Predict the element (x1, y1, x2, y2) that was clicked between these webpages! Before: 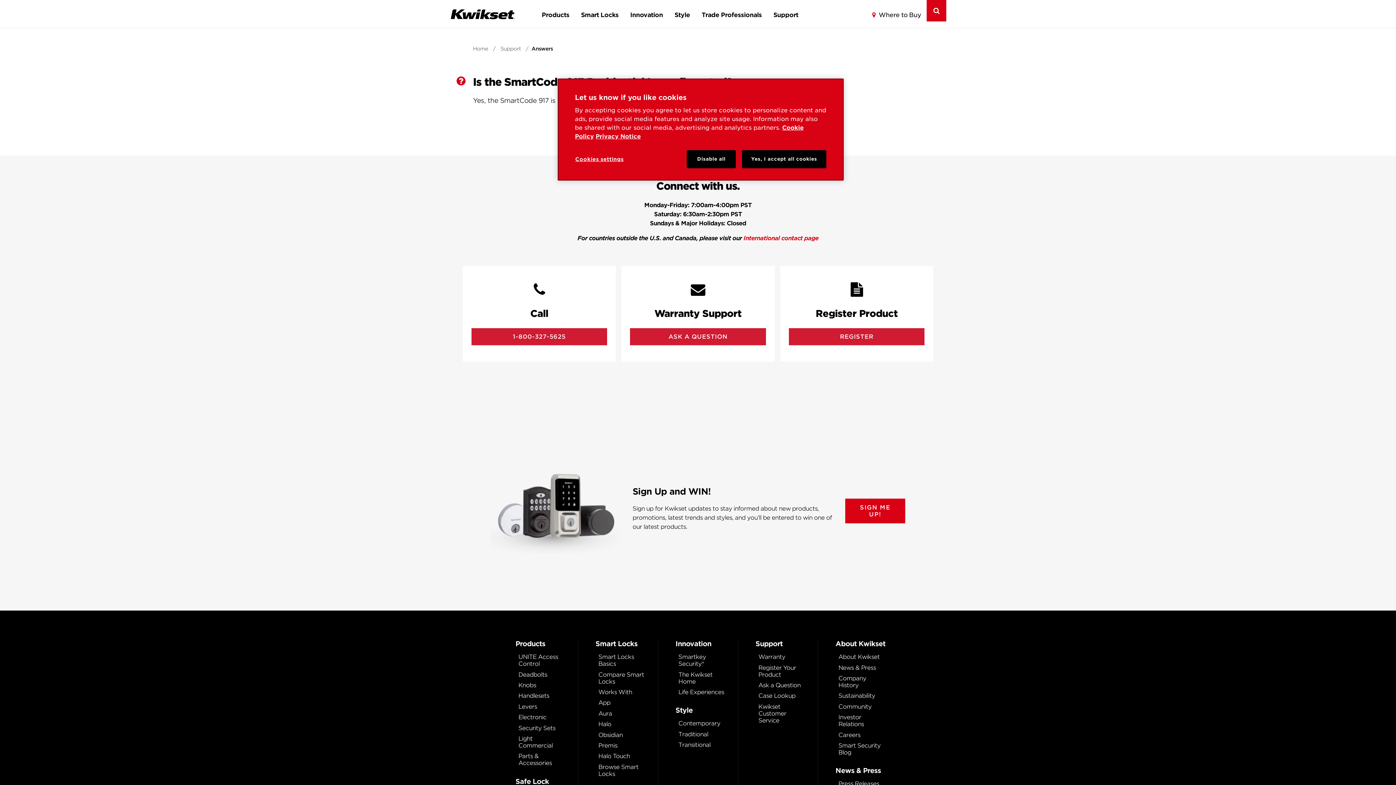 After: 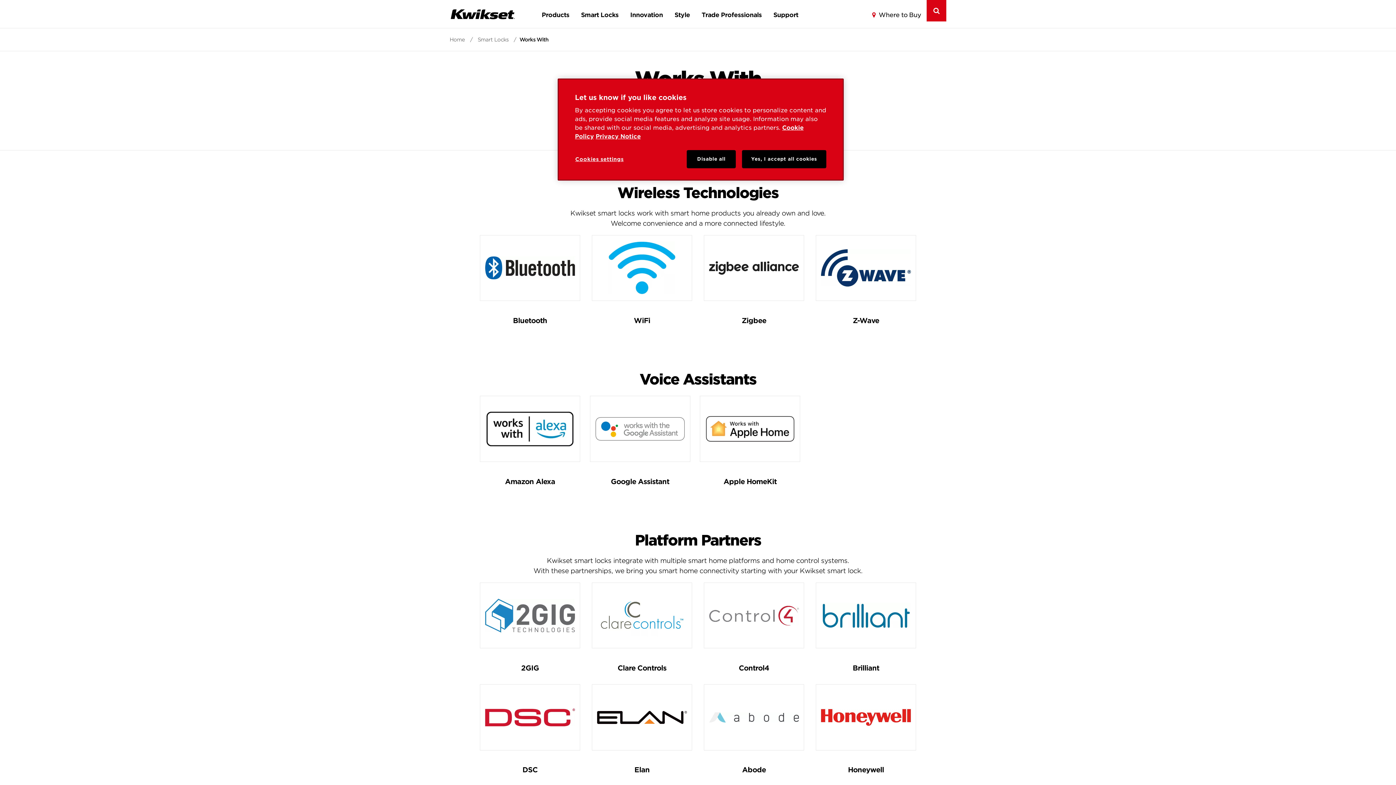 Action: bbox: (598, 689, 646, 695) label: Works With